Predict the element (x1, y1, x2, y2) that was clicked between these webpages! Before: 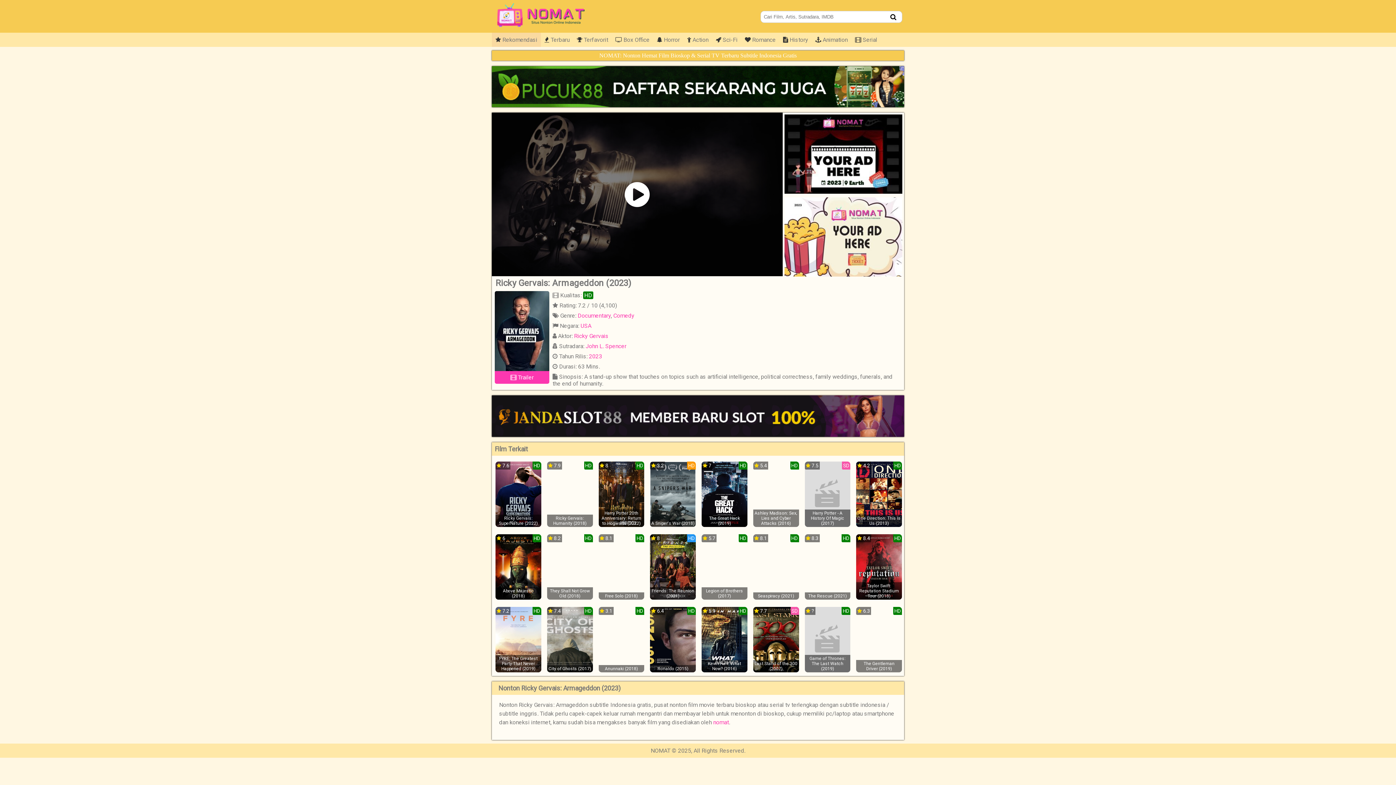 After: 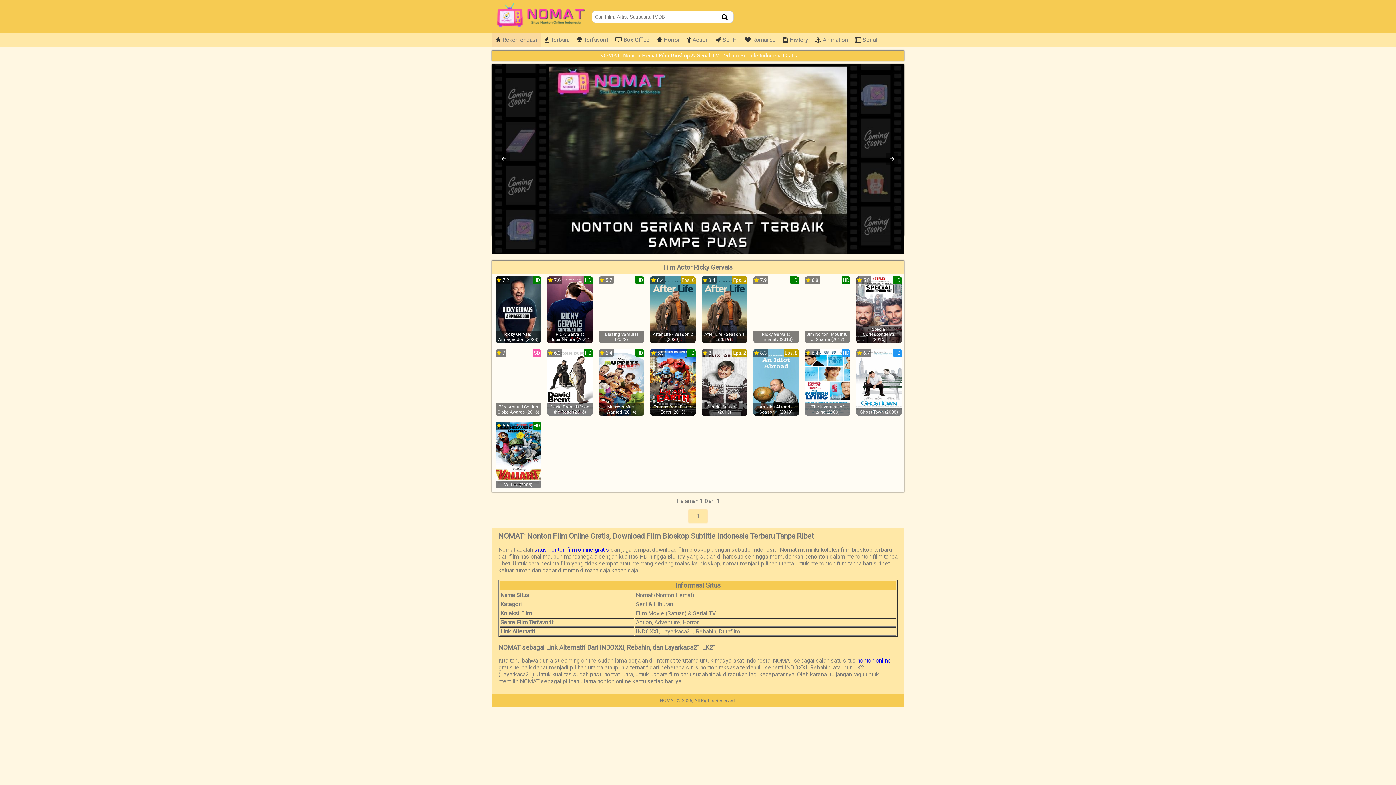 Action: label: Ricky Gervais bbox: (574, 332, 608, 339)